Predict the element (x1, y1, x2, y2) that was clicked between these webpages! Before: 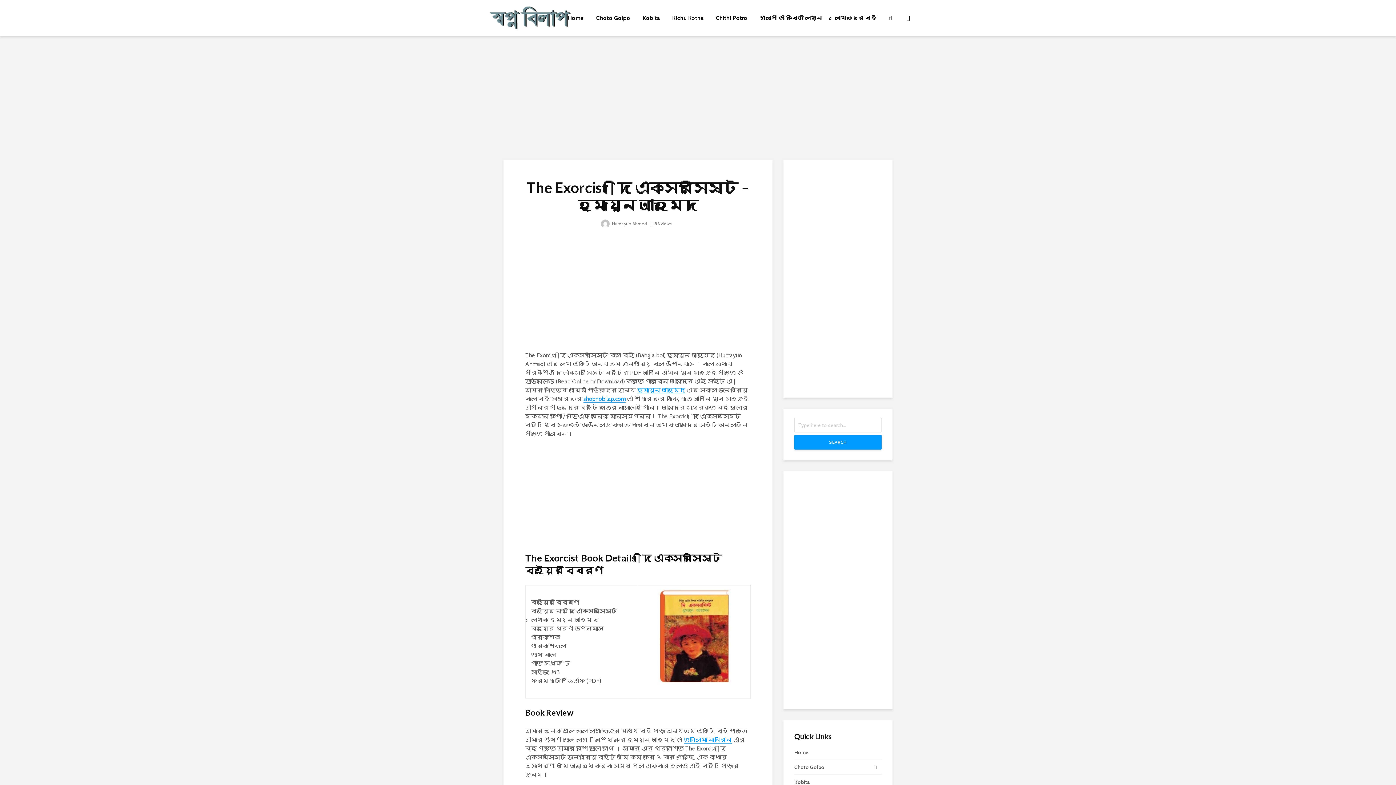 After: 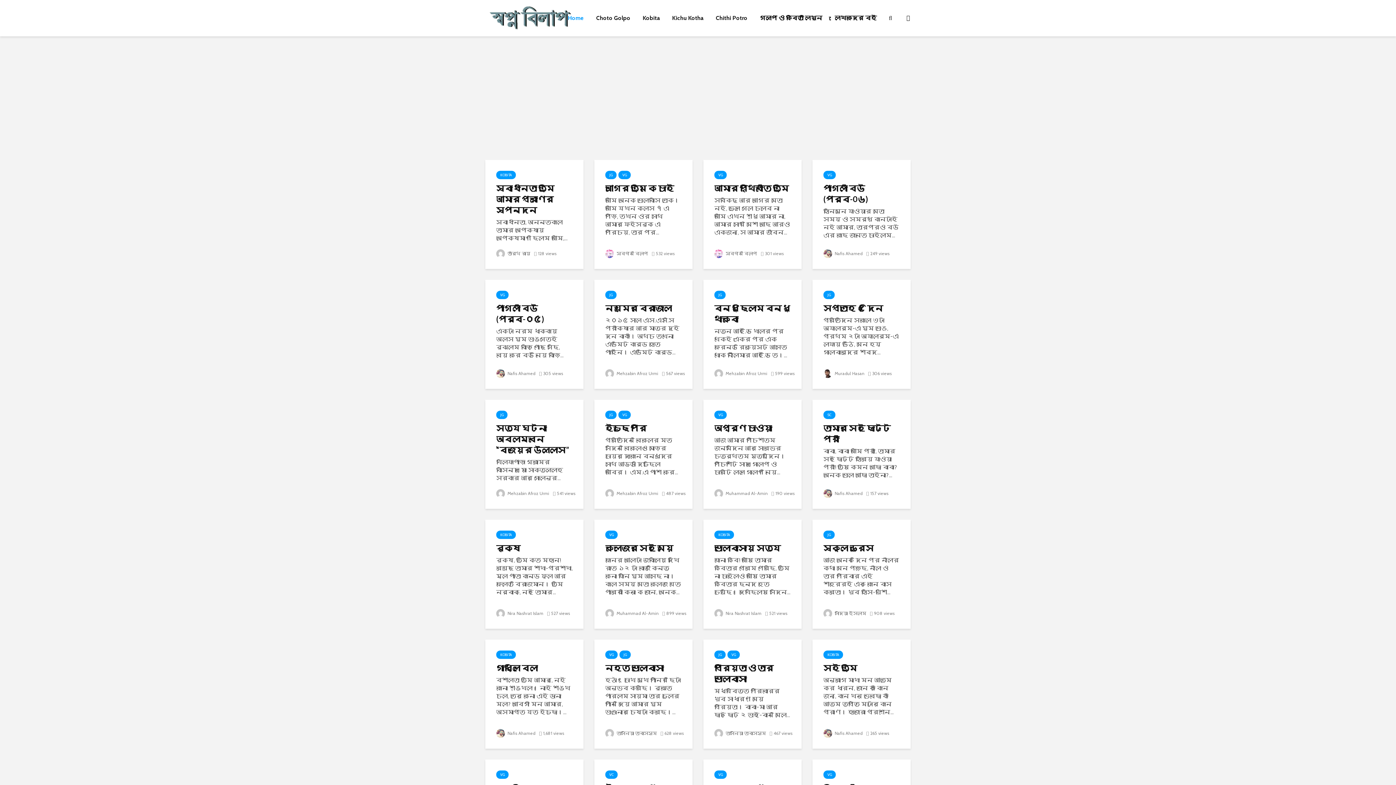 Action: bbox: (485, 13, 587, 20)